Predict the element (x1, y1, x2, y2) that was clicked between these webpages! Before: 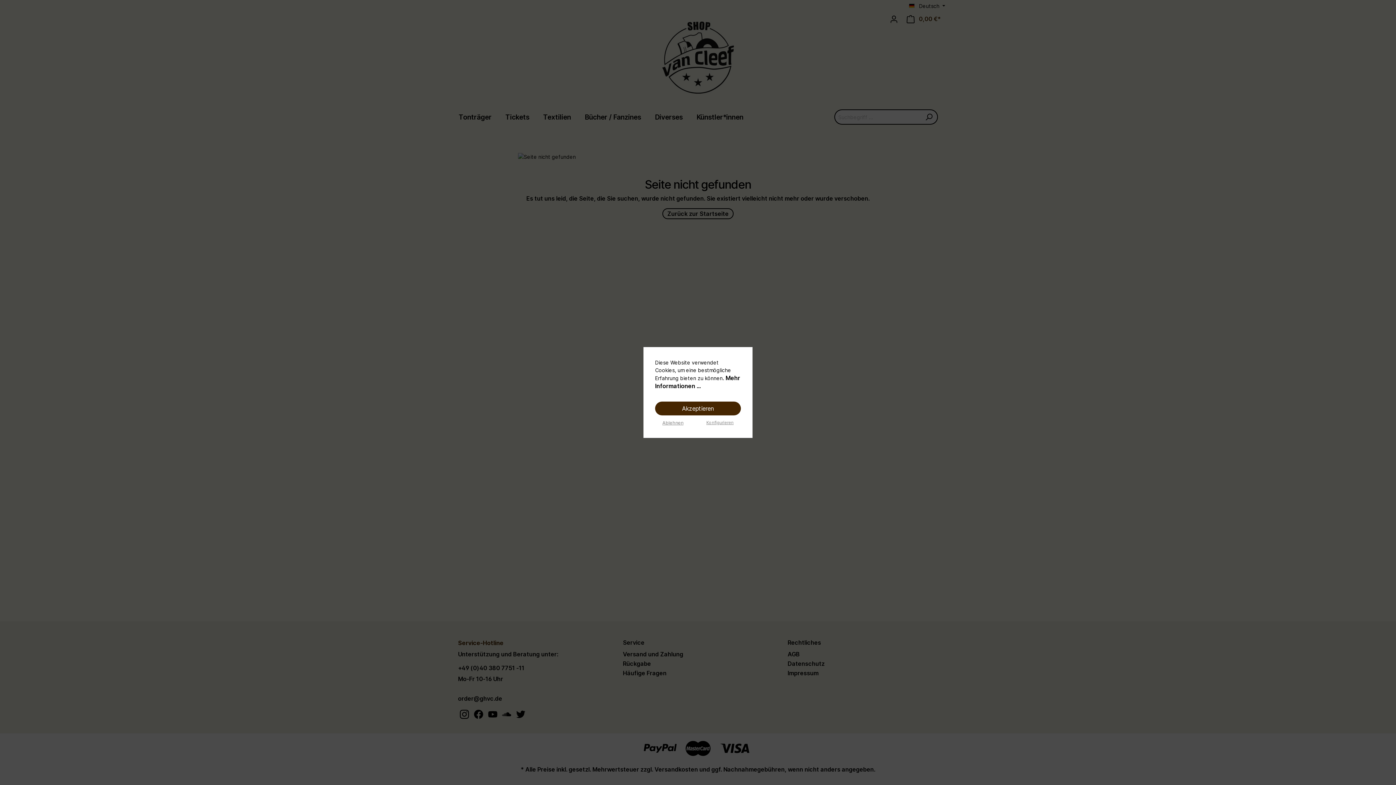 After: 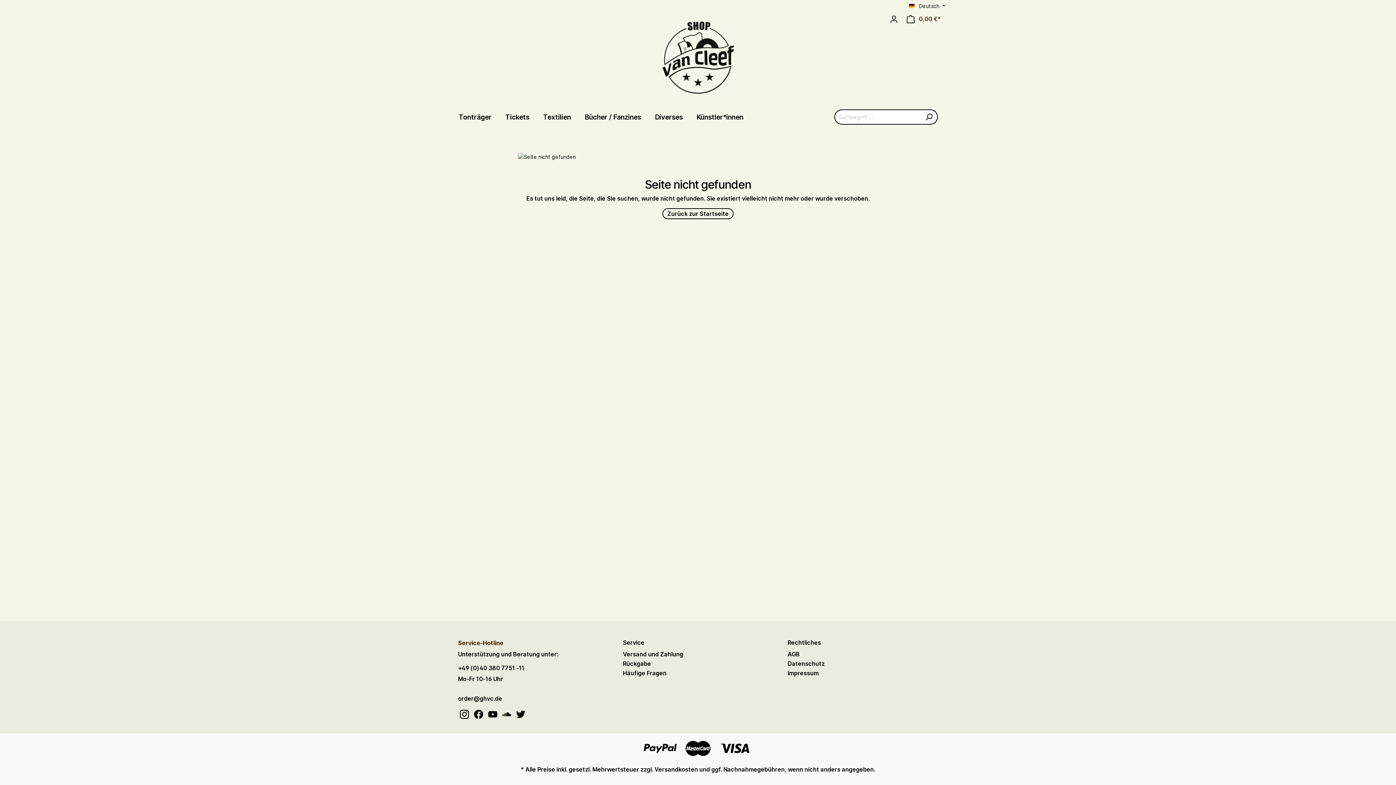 Action: label: Ablehnen bbox: (662, 420, 683, 426)